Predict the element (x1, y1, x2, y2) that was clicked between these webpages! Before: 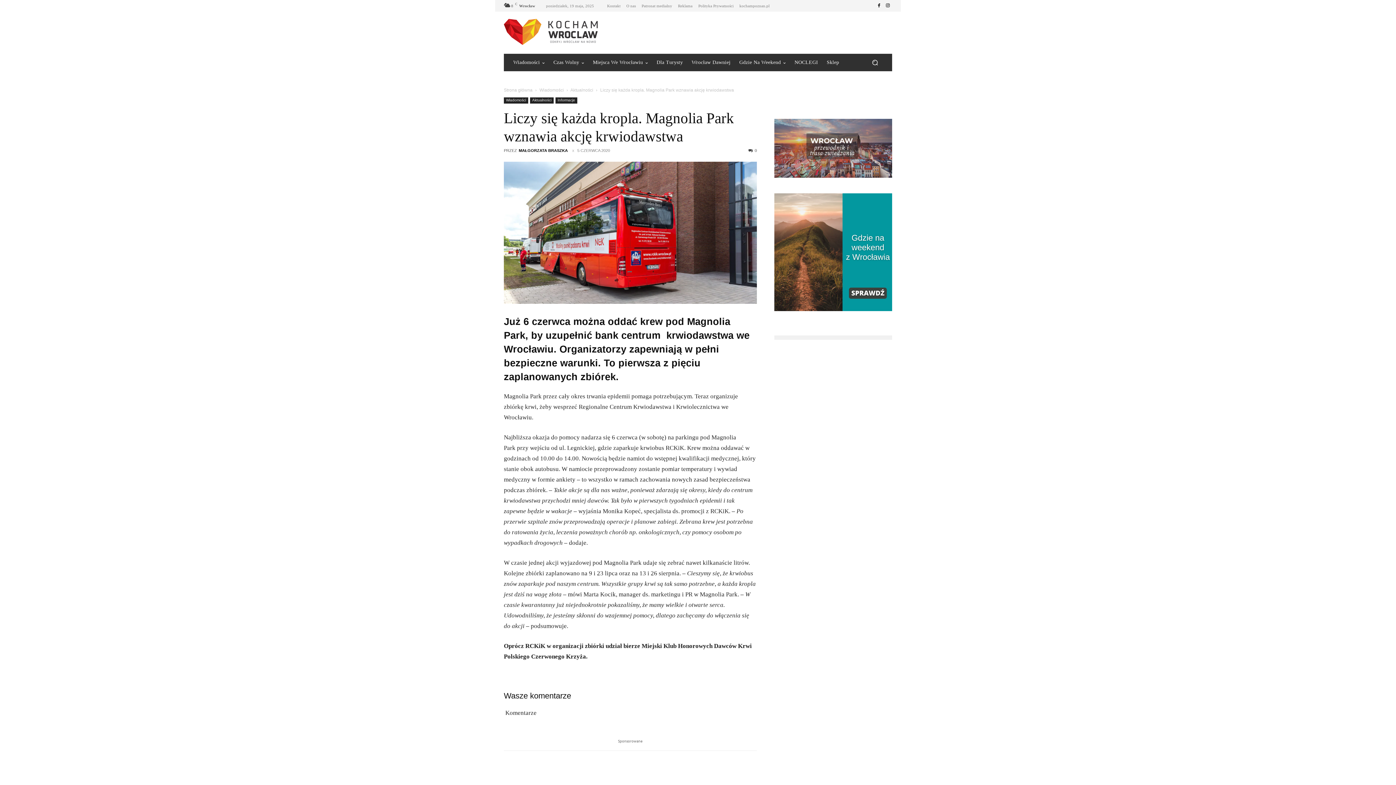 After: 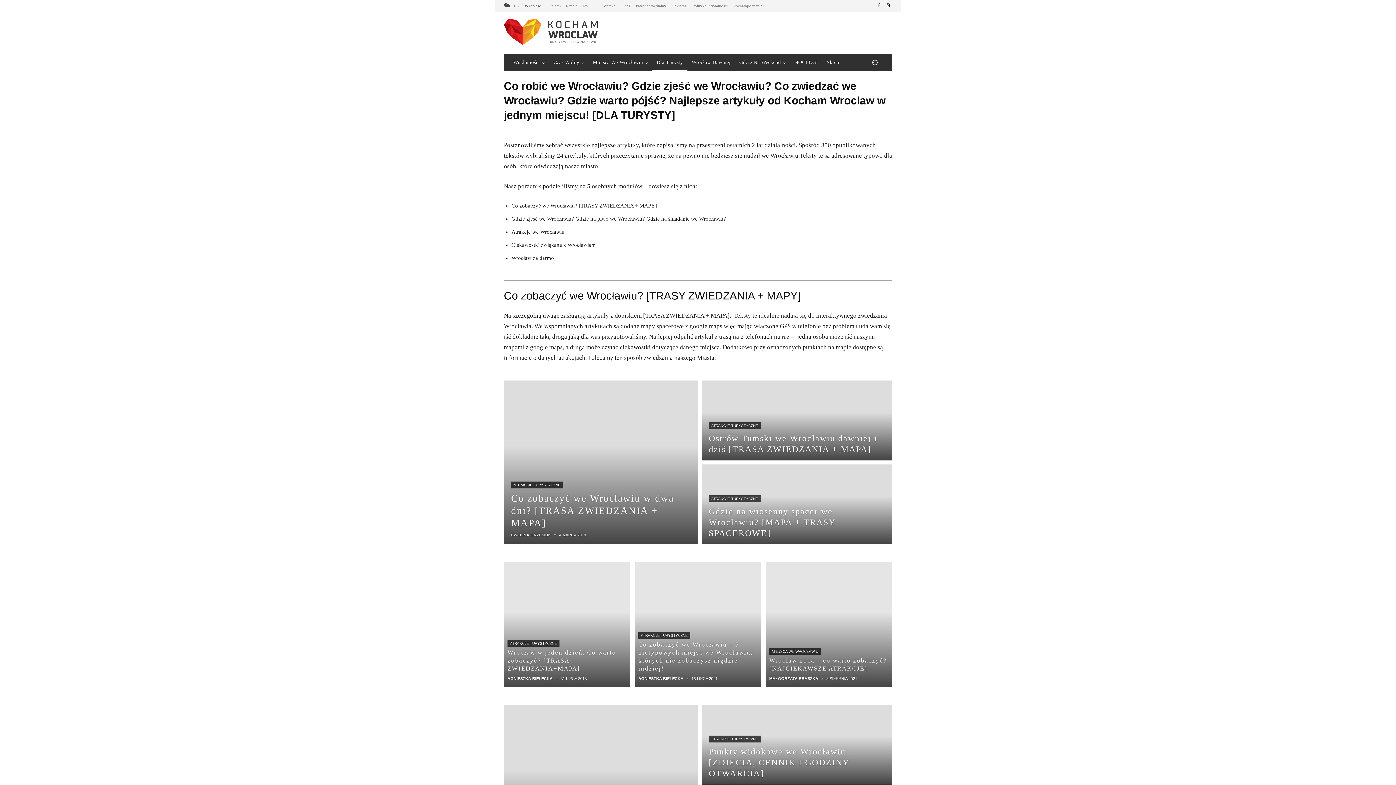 Action: bbox: (652, 53, 687, 71) label: Dla Turysty